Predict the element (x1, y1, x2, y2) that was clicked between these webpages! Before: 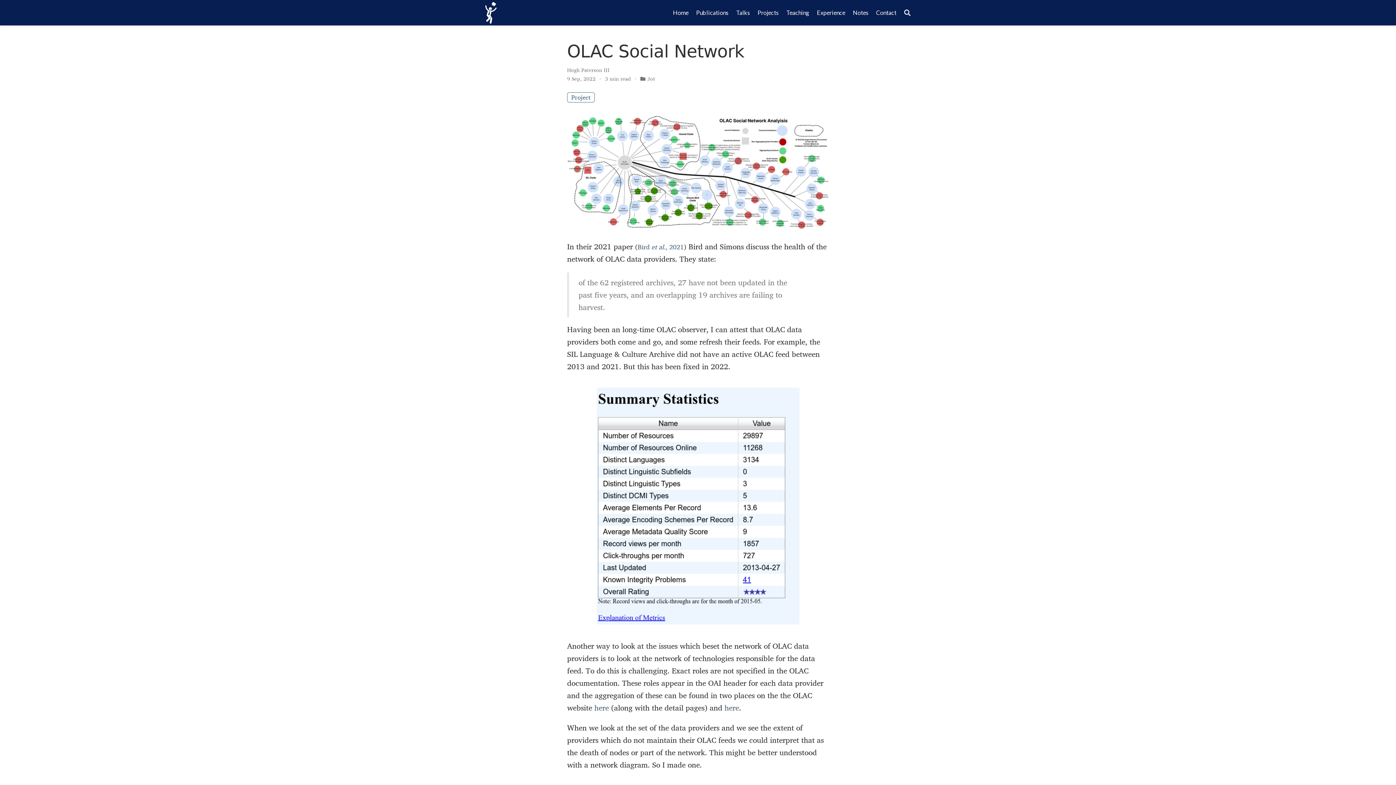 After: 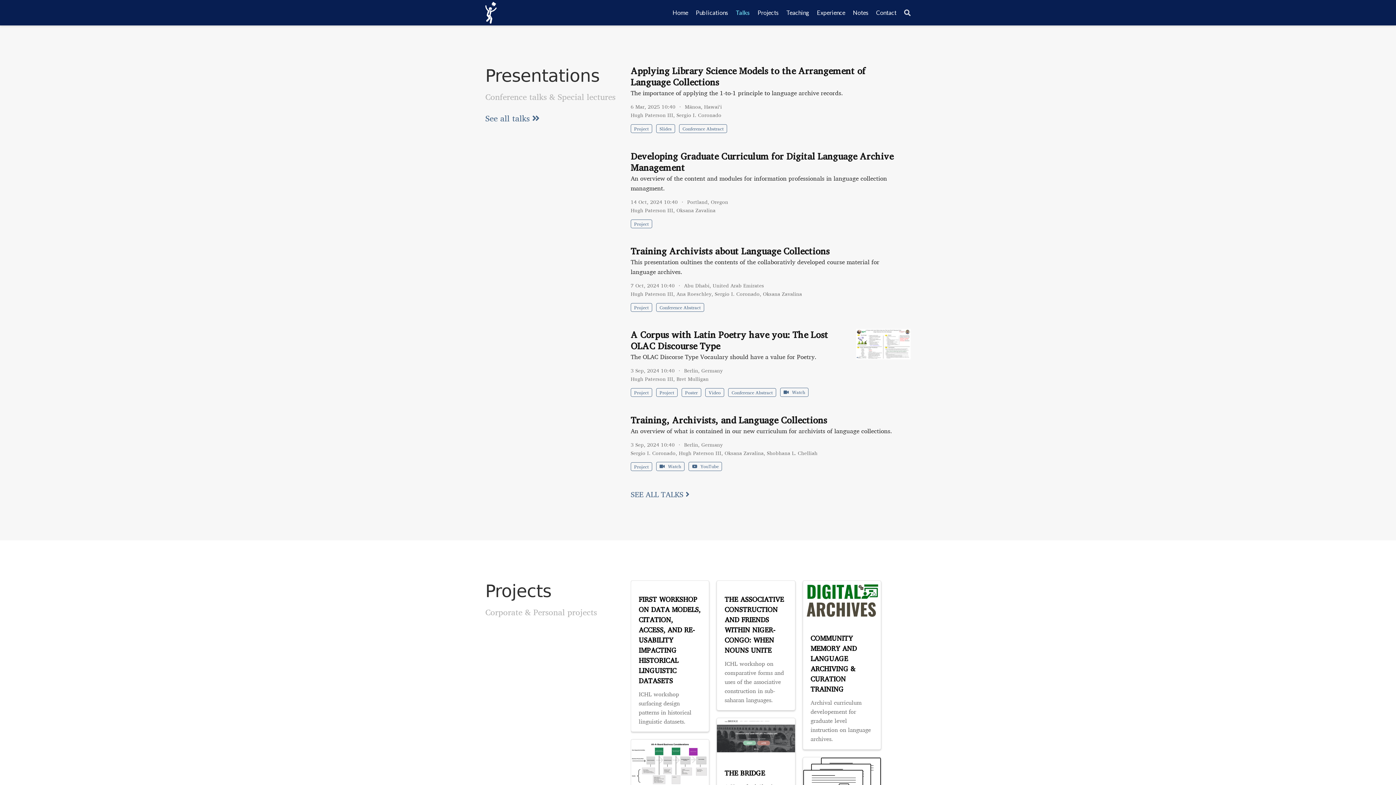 Action: label: Talks bbox: (732, 5, 754, 20)